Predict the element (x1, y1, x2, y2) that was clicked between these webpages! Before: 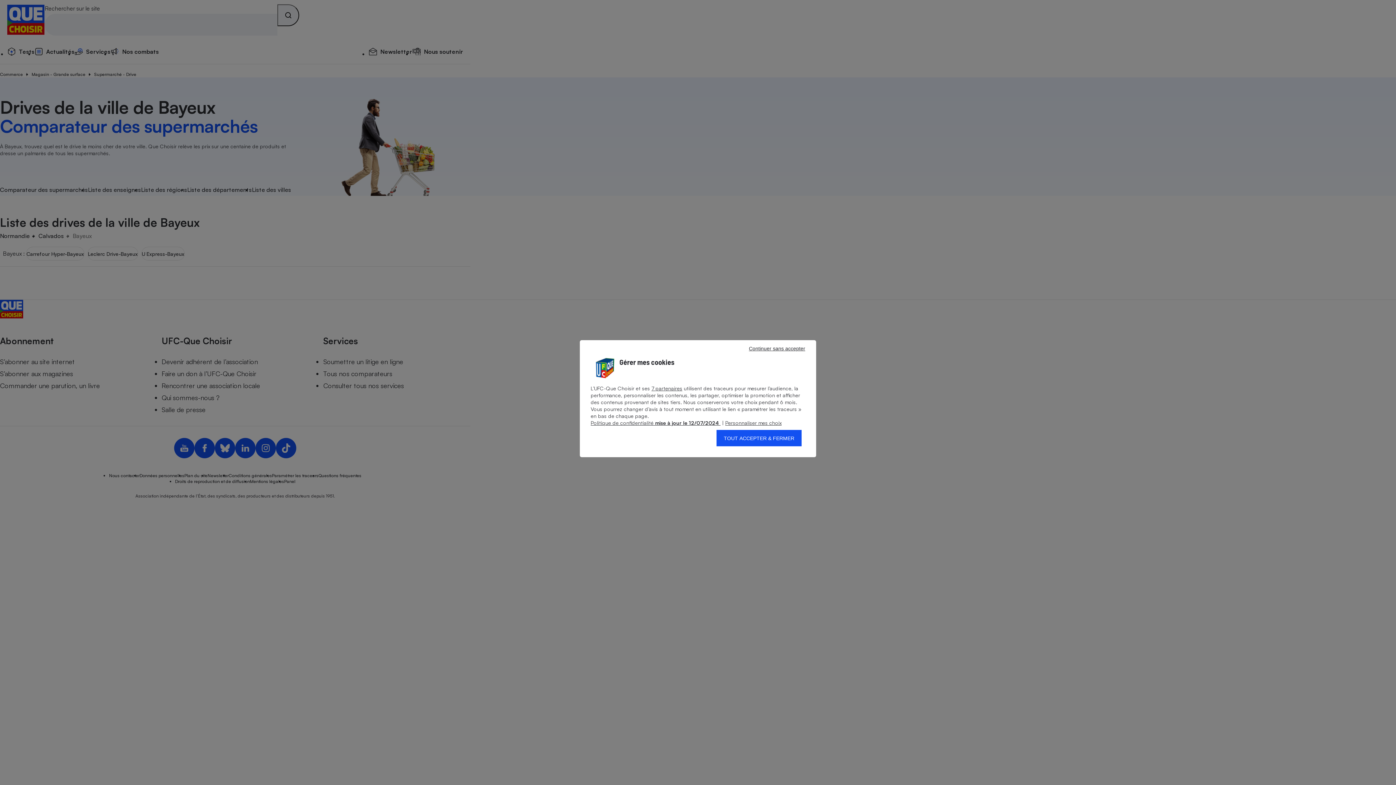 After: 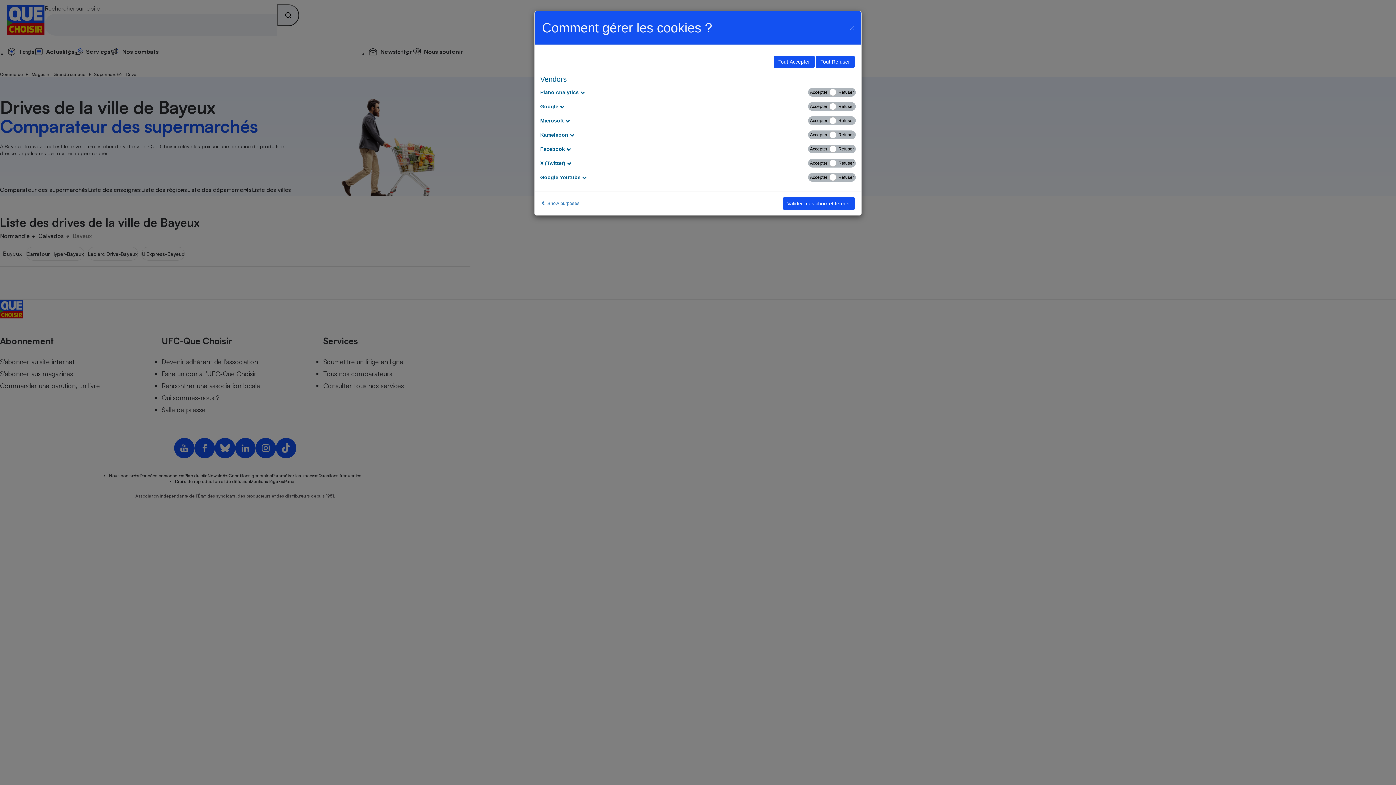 Action: label: Afficher les partenaires bbox: (651, 385, 682, 391)